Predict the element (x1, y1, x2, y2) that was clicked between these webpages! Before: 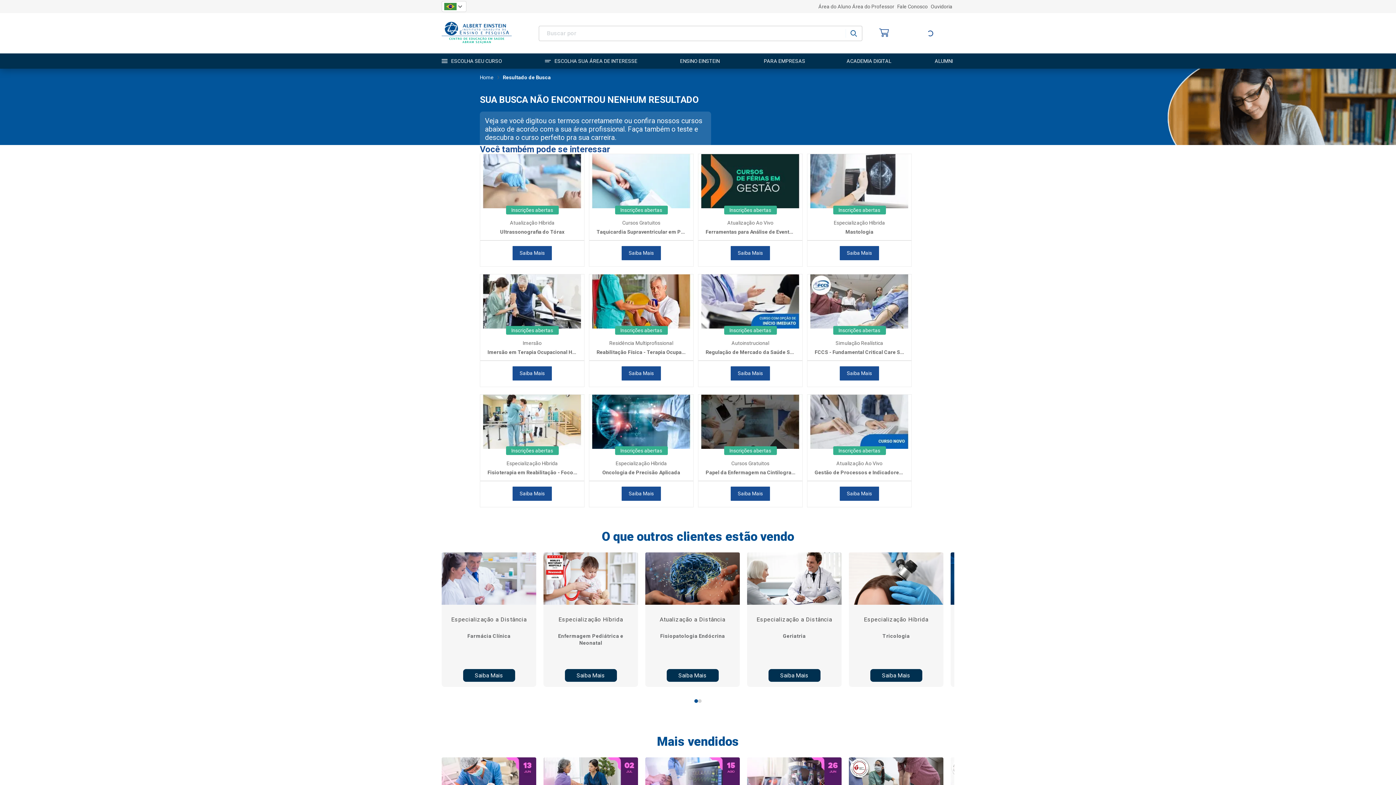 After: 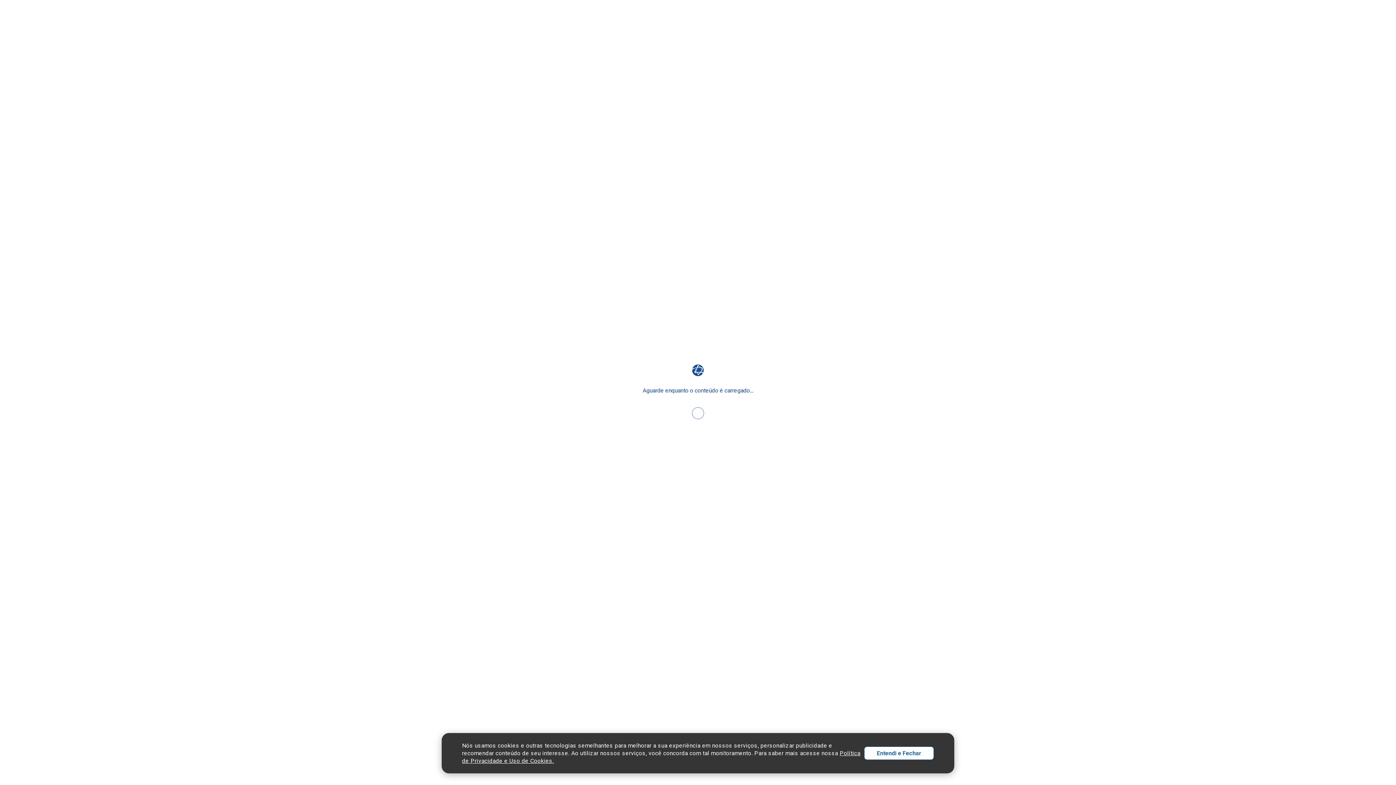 Action: bbox: (698, 394, 802, 450)